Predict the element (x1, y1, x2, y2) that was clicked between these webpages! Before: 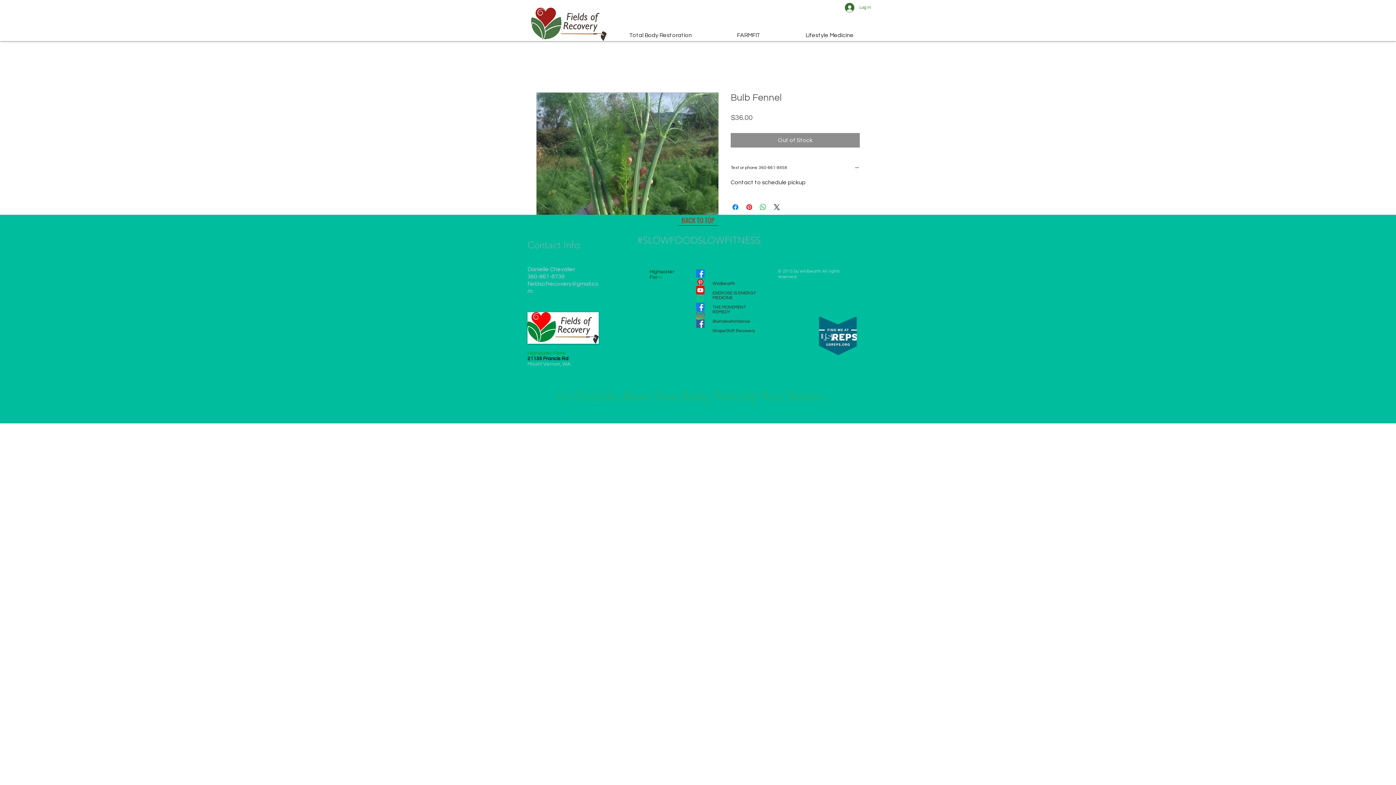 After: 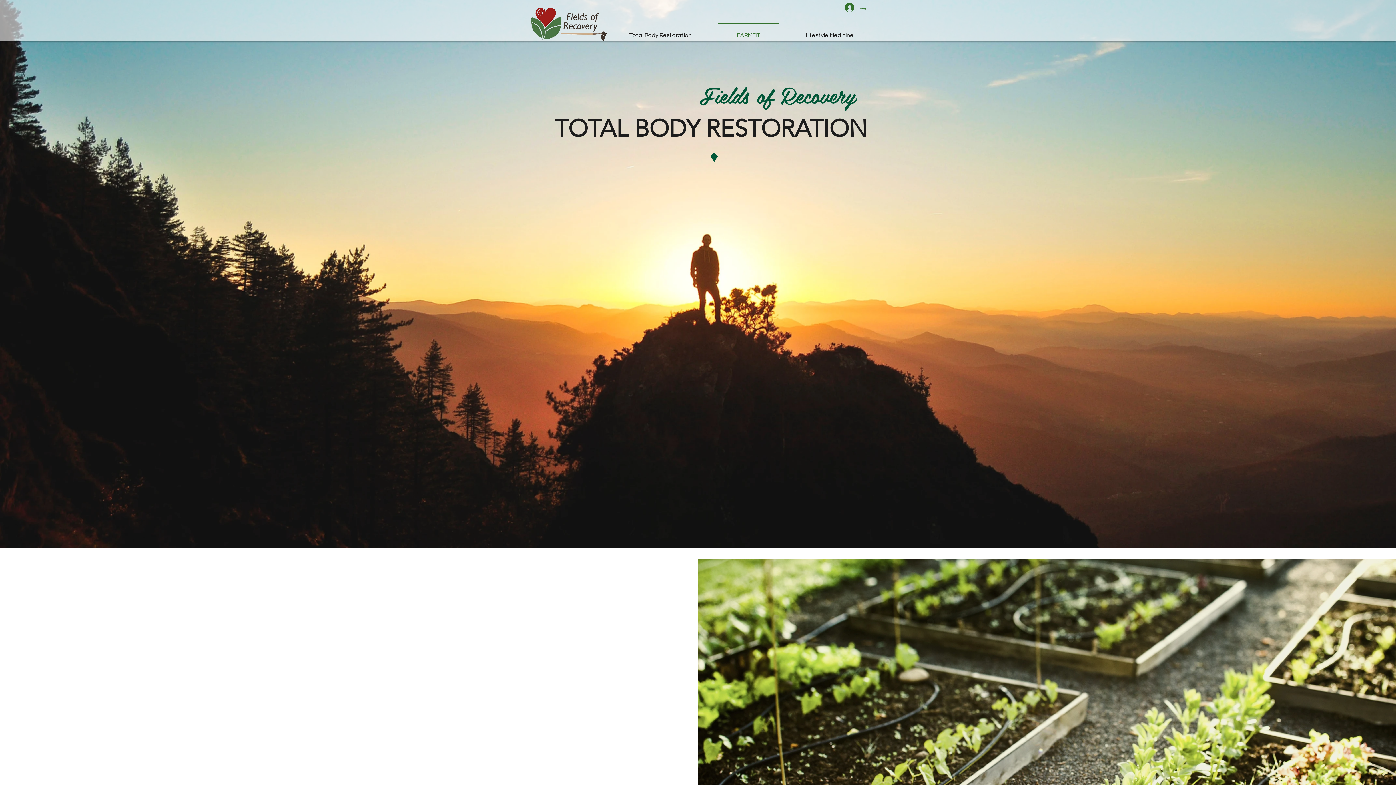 Action: bbox: (531, 7, 606, 41)